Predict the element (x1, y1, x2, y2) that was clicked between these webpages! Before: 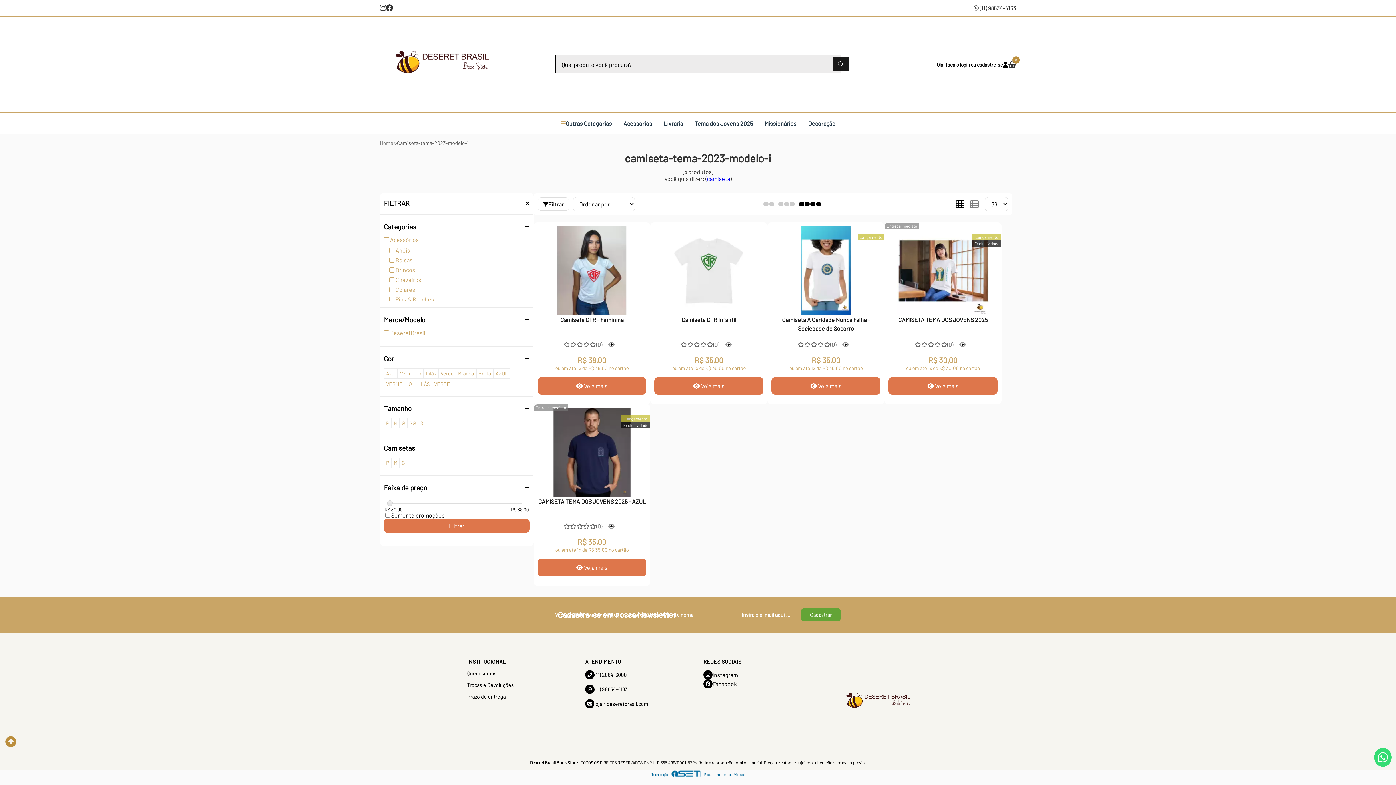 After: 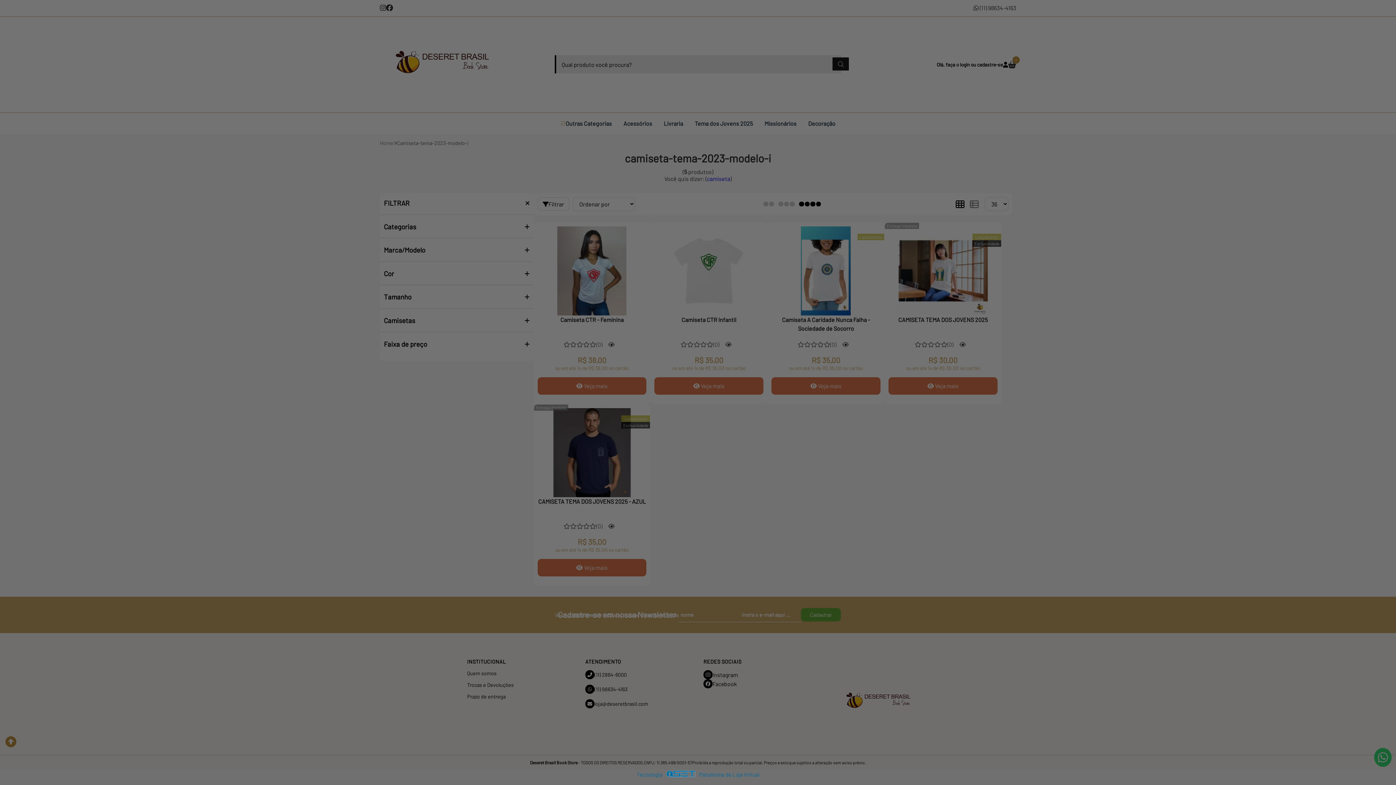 Action: label: Filtrar bbox: (537, 197, 569, 210)